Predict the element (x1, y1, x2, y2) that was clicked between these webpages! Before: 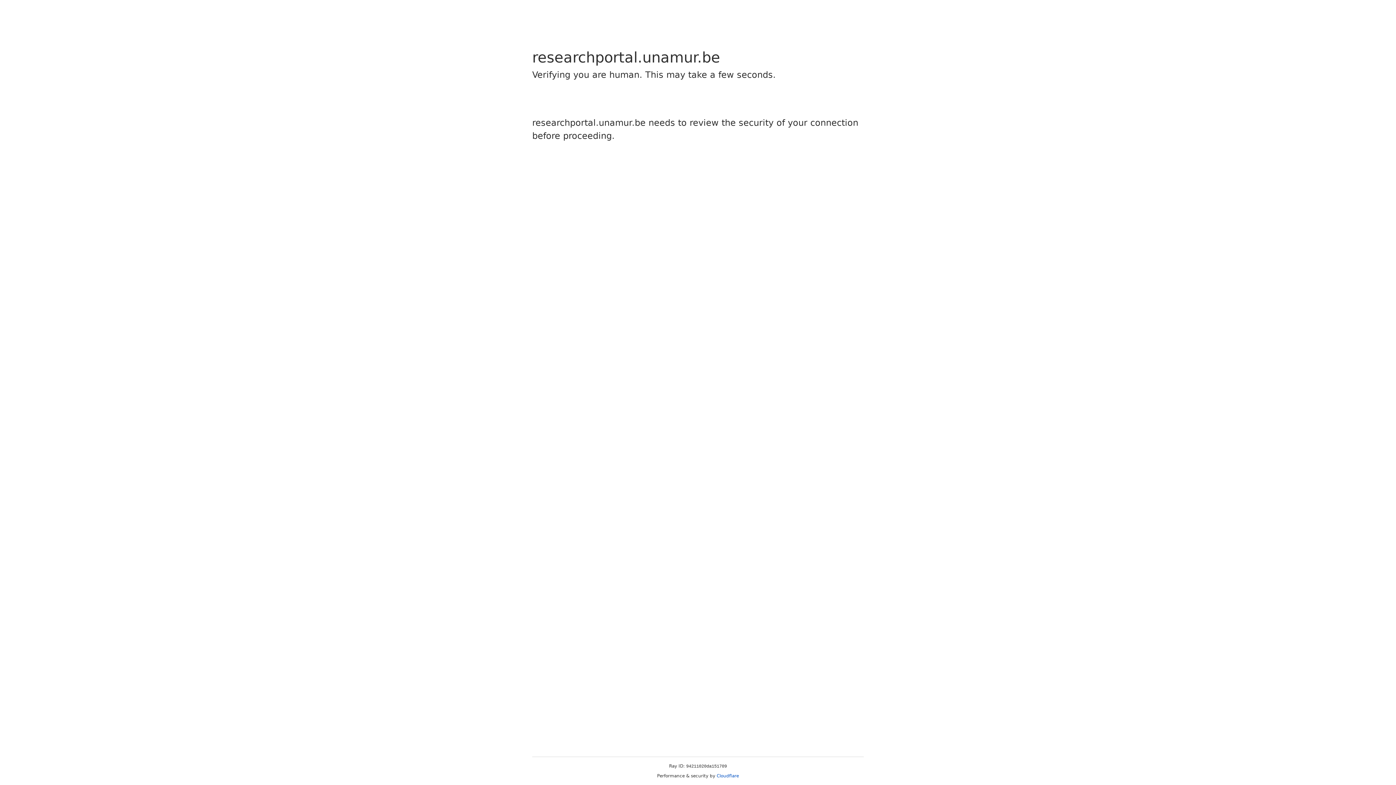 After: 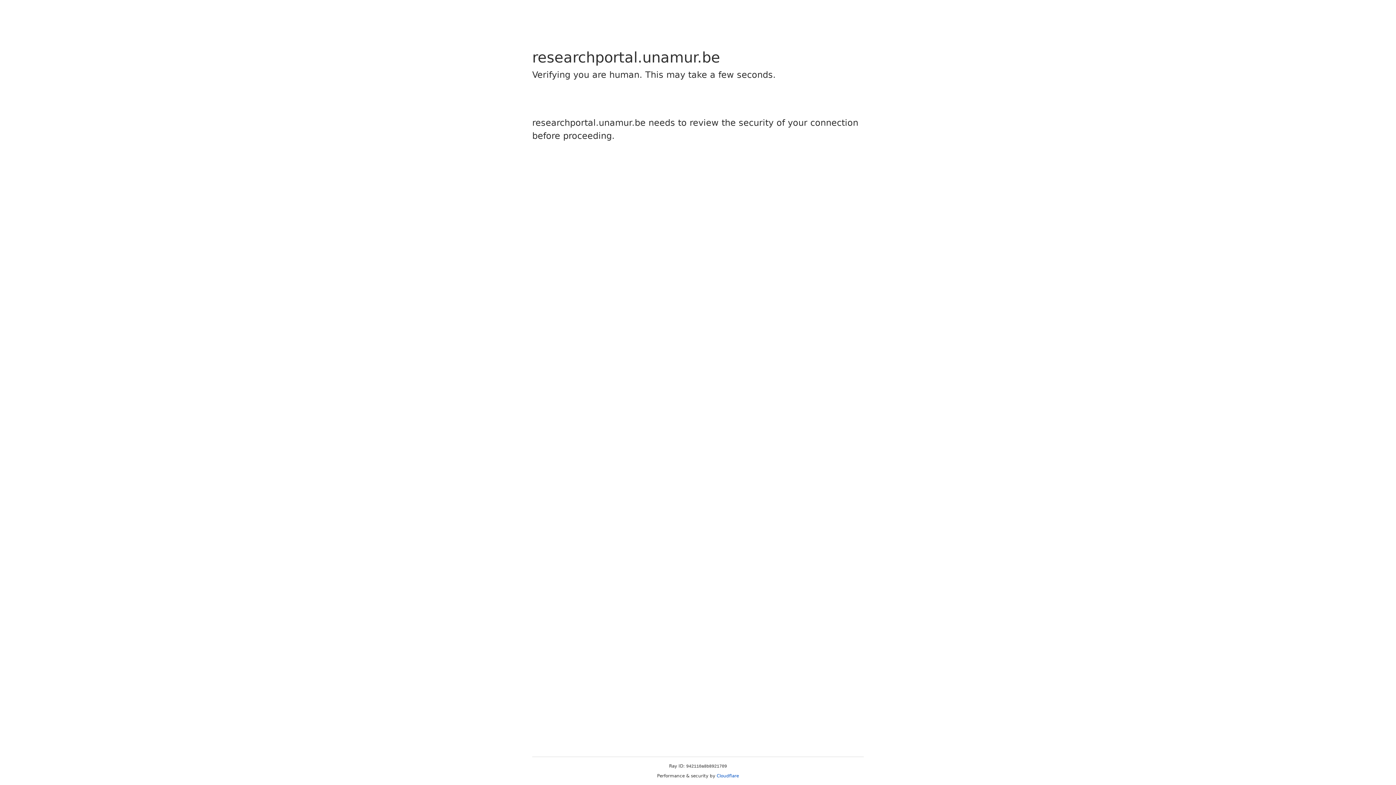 Action: bbox: (716, 773, 739, 778) label: Cloudflare